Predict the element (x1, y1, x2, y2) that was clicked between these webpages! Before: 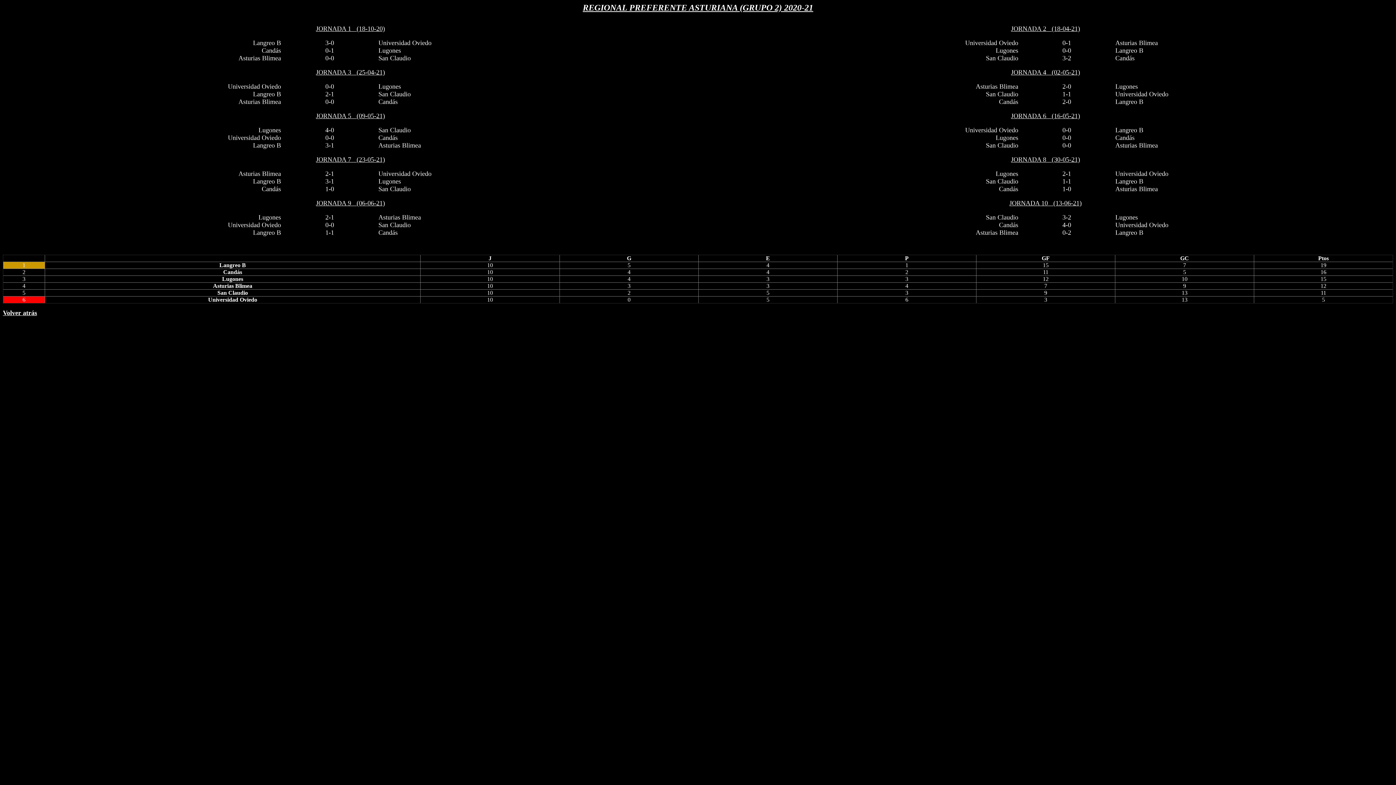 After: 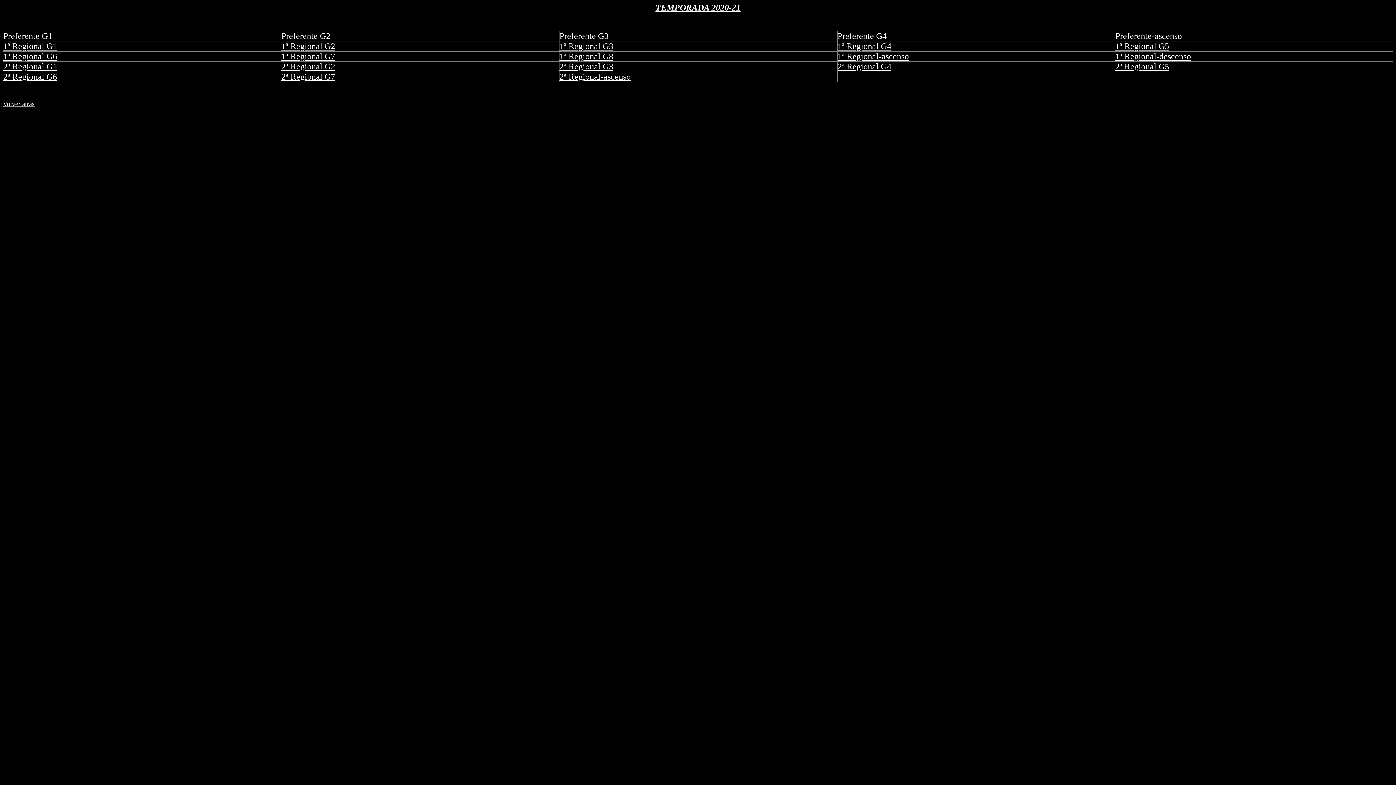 Action: label: Volver atrás bbox: (2, 309, 37, 316)